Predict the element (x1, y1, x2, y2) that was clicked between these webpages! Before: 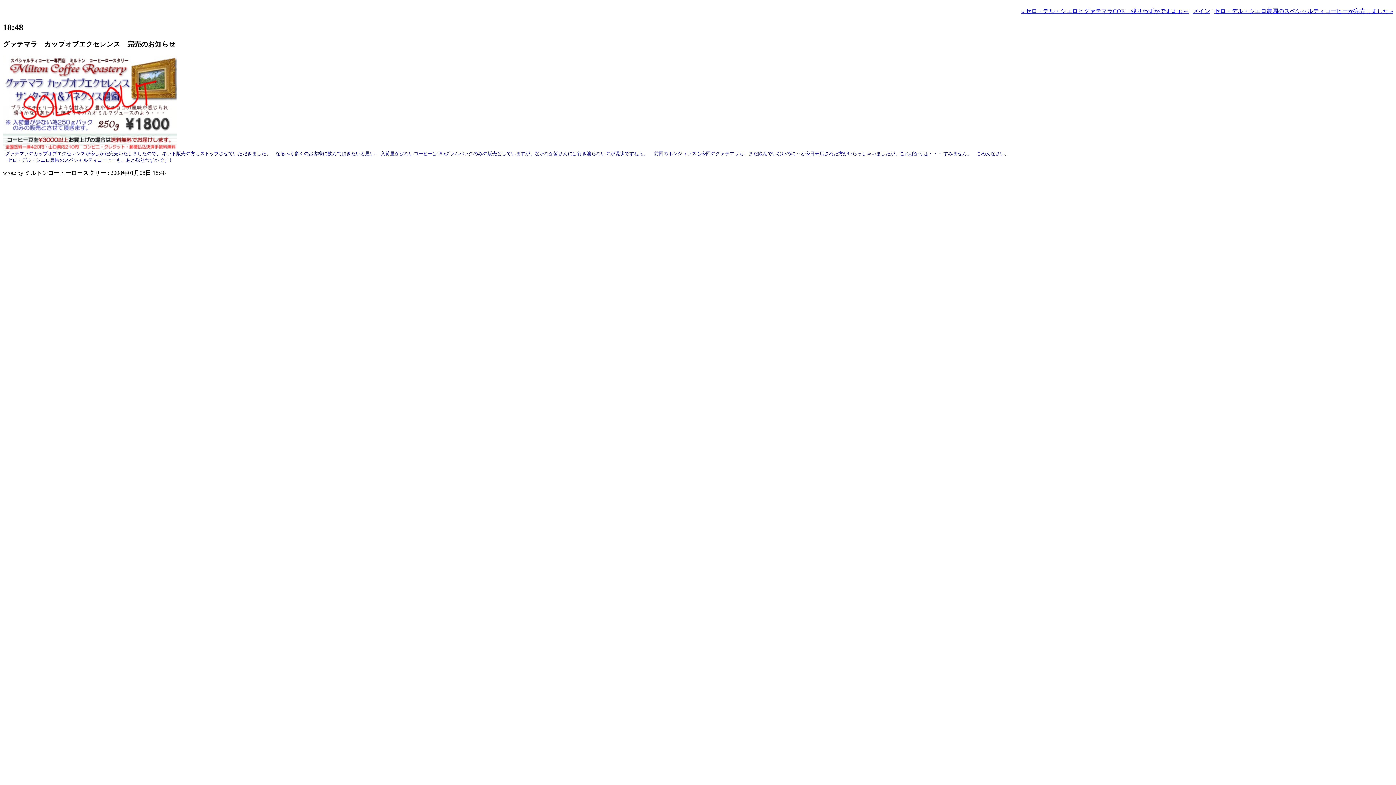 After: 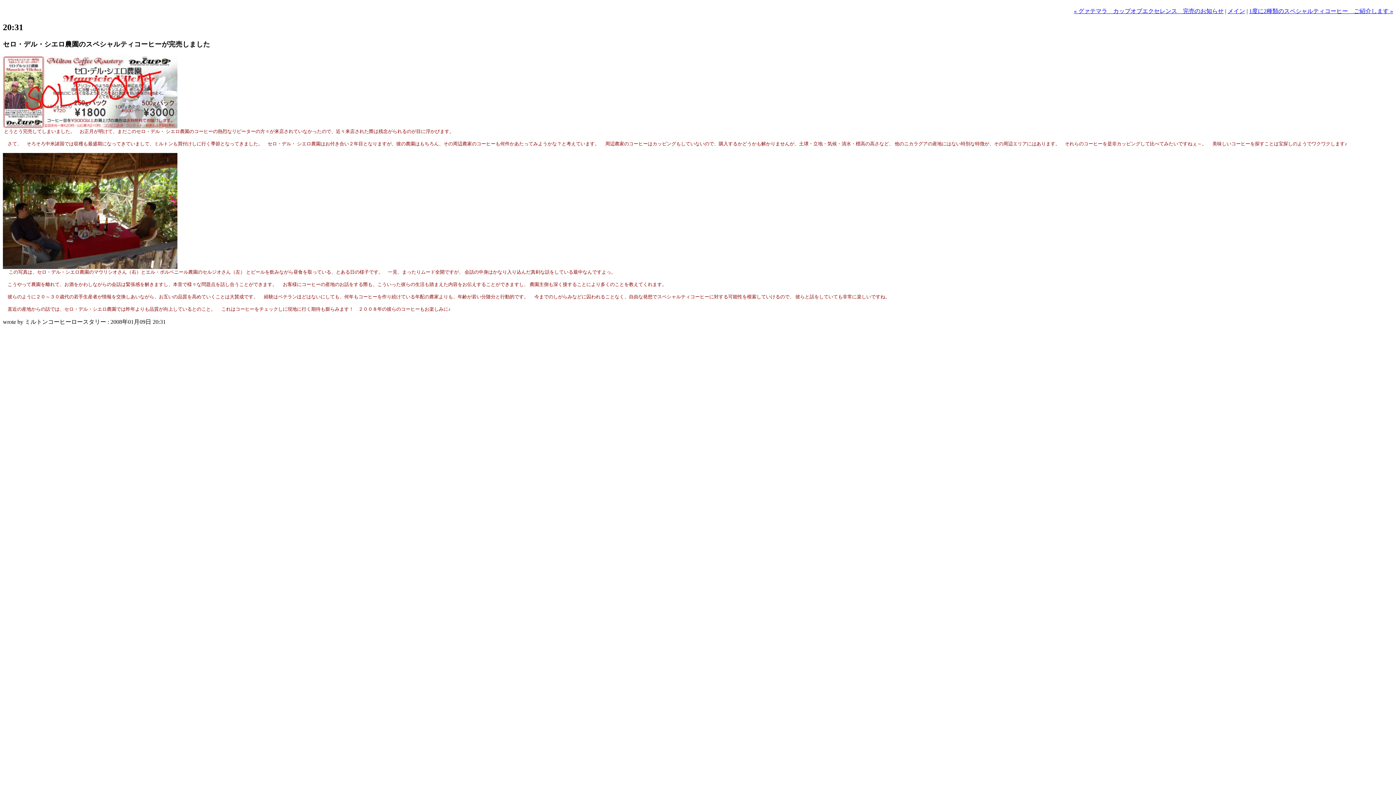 Action: bbox: (1214, 8, 1393, 14) label: セロ・デル・シエロ農園のスペシャルティコーヒーが完売しました »